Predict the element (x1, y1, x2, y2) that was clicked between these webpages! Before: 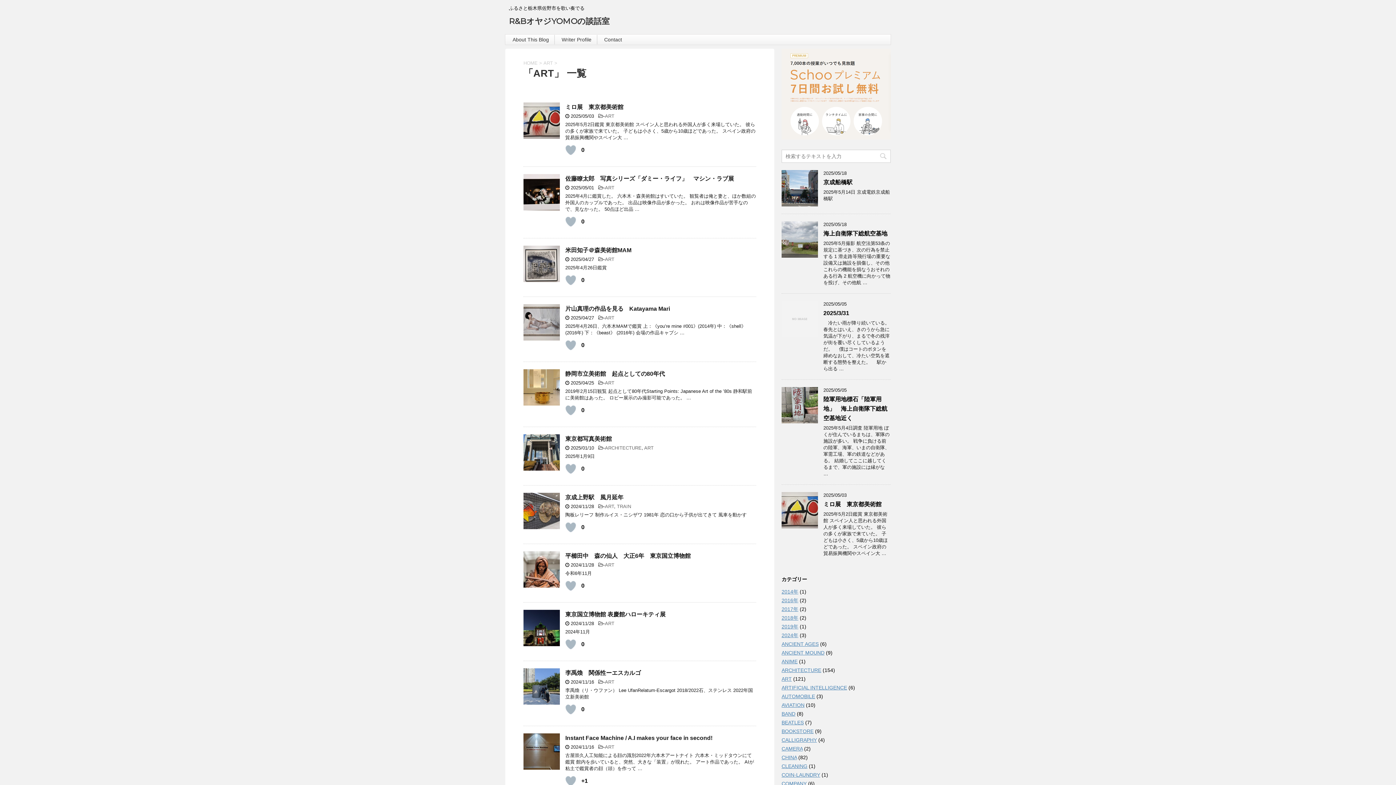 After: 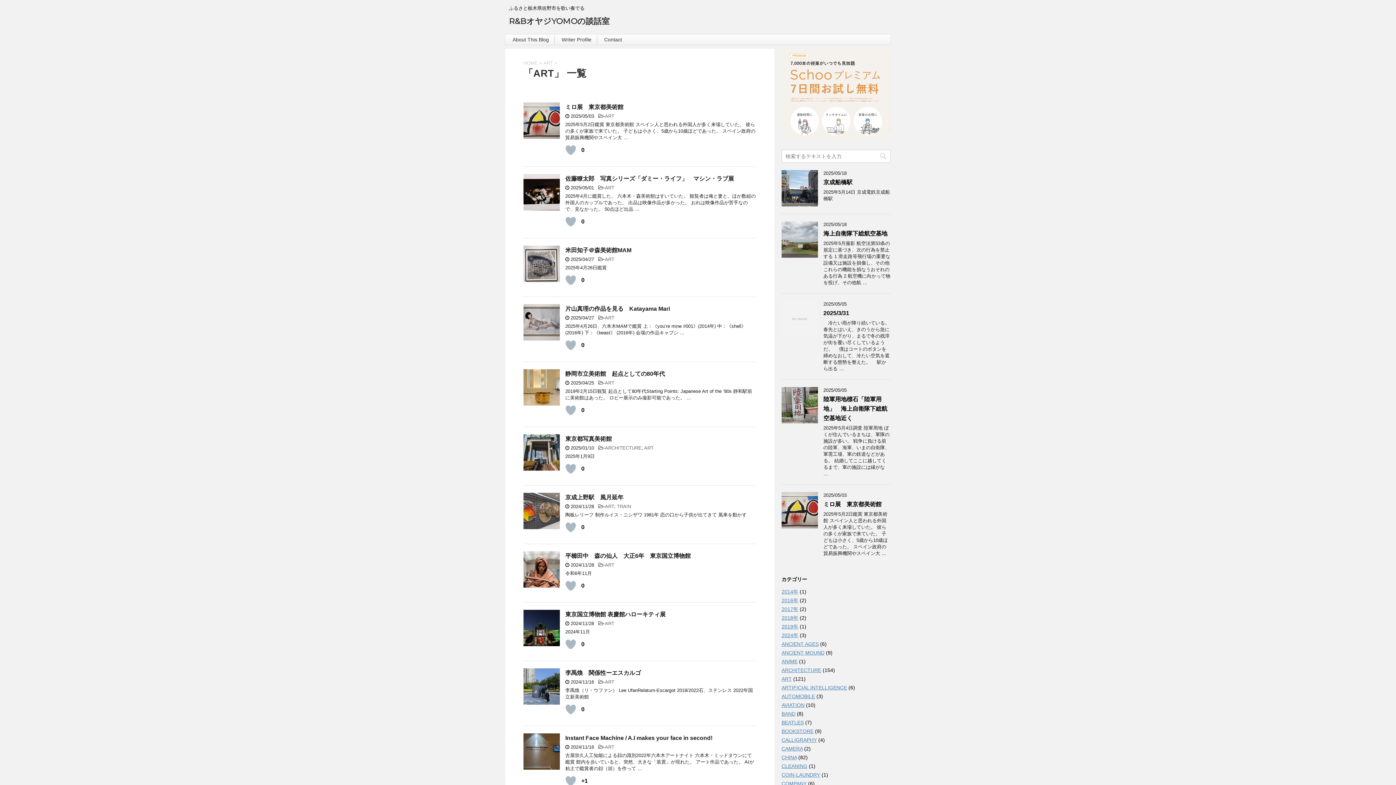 Action: label: ART bbox: (605, 562, 614, 568)